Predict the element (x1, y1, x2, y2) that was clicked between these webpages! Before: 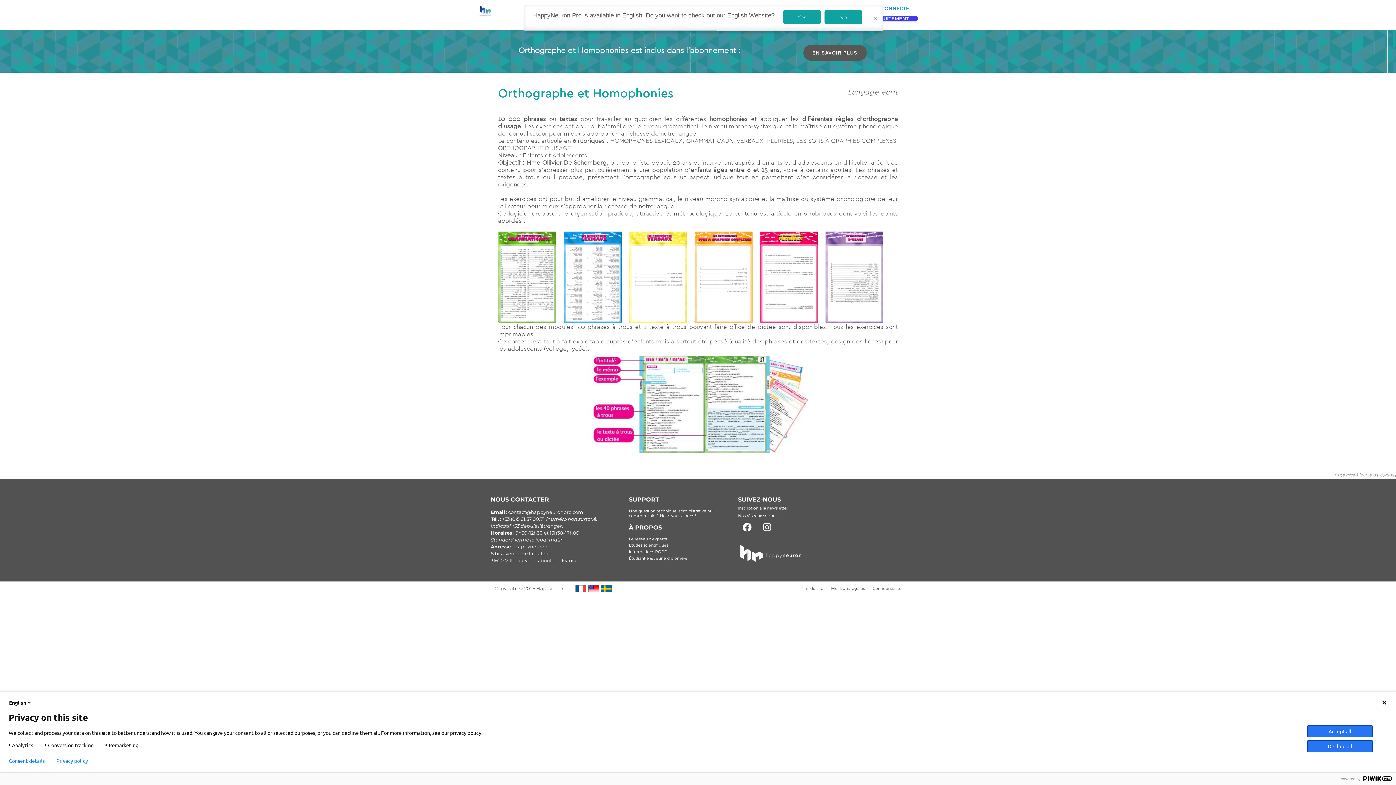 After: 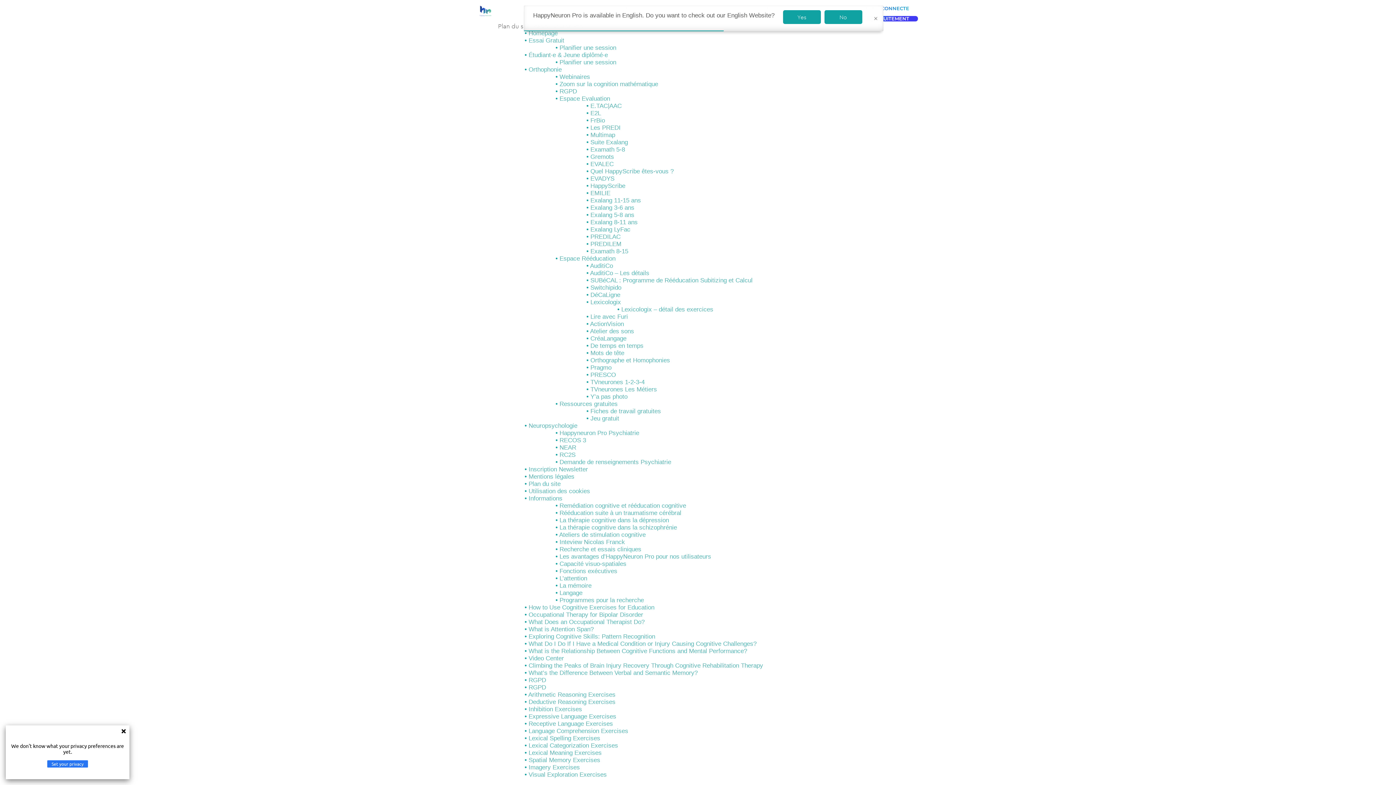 Action: bbox: (800, 586, 823, 591) label: Plan du site